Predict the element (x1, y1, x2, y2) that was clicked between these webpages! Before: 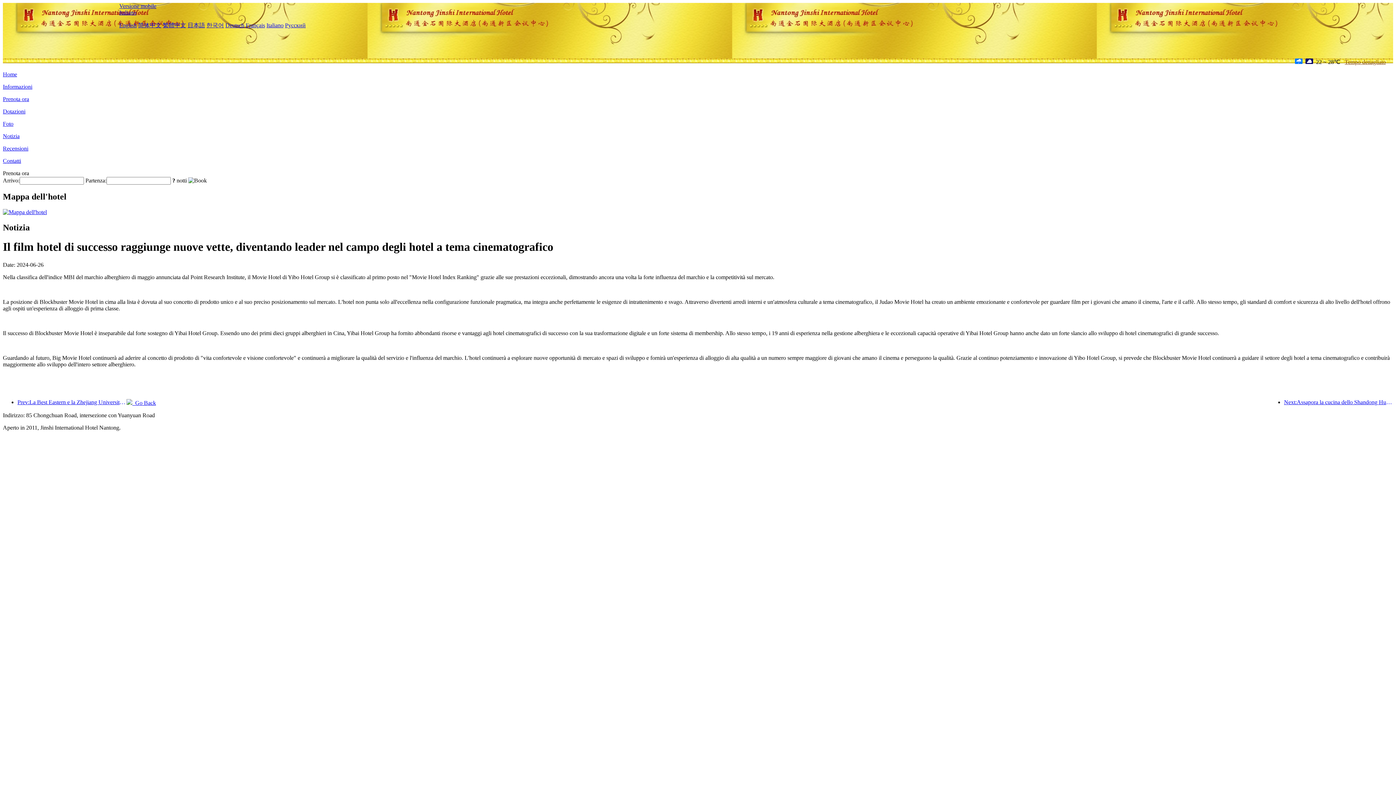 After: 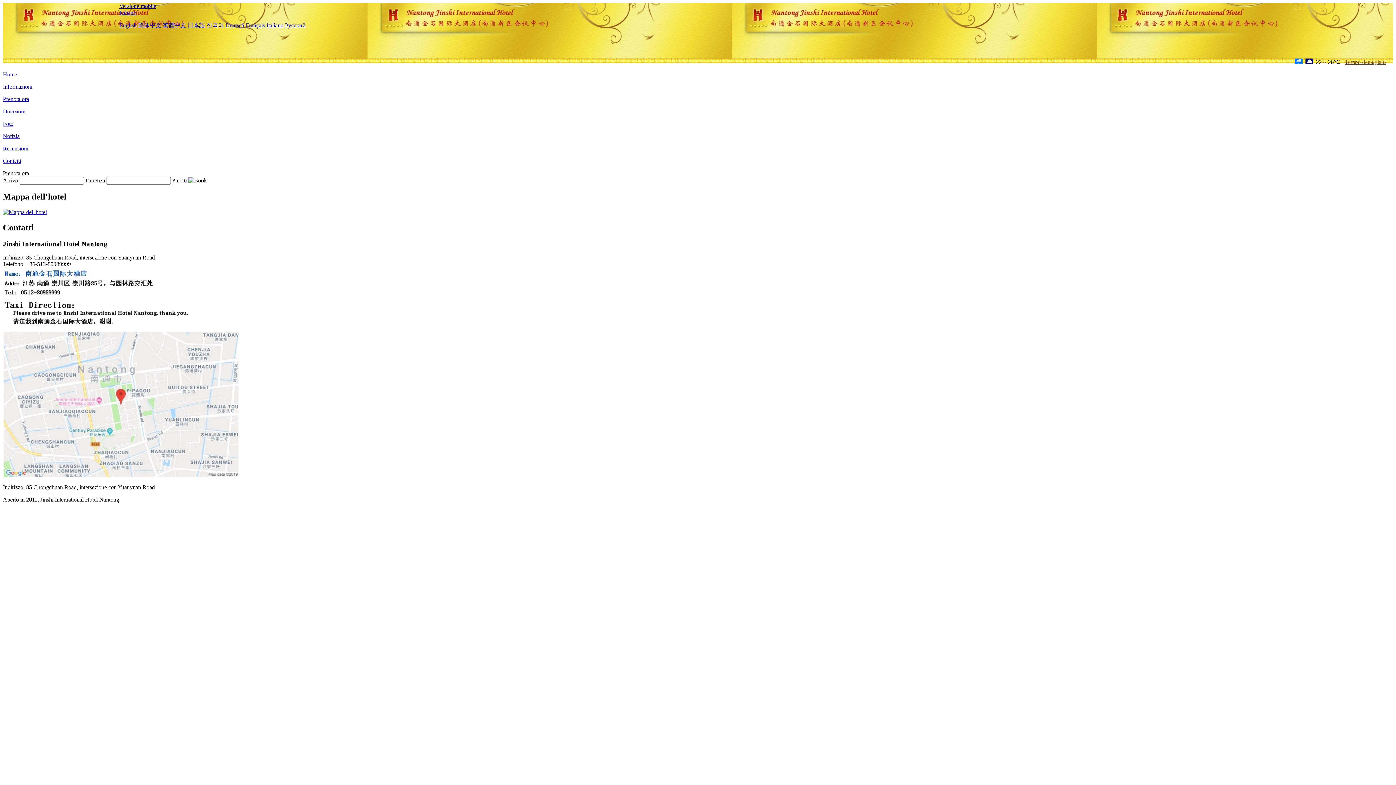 Action: bbox: (2, 157, 21, 164) label: Contatti